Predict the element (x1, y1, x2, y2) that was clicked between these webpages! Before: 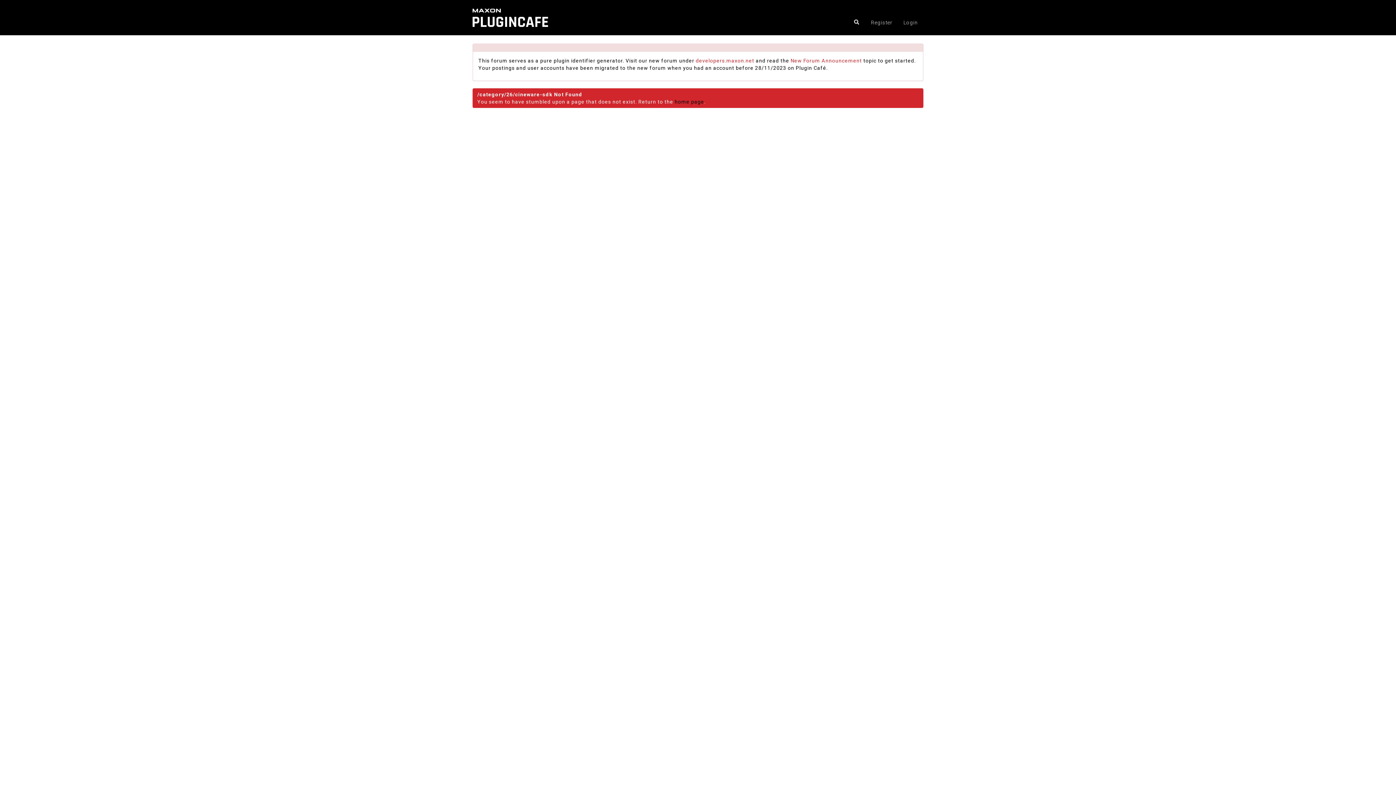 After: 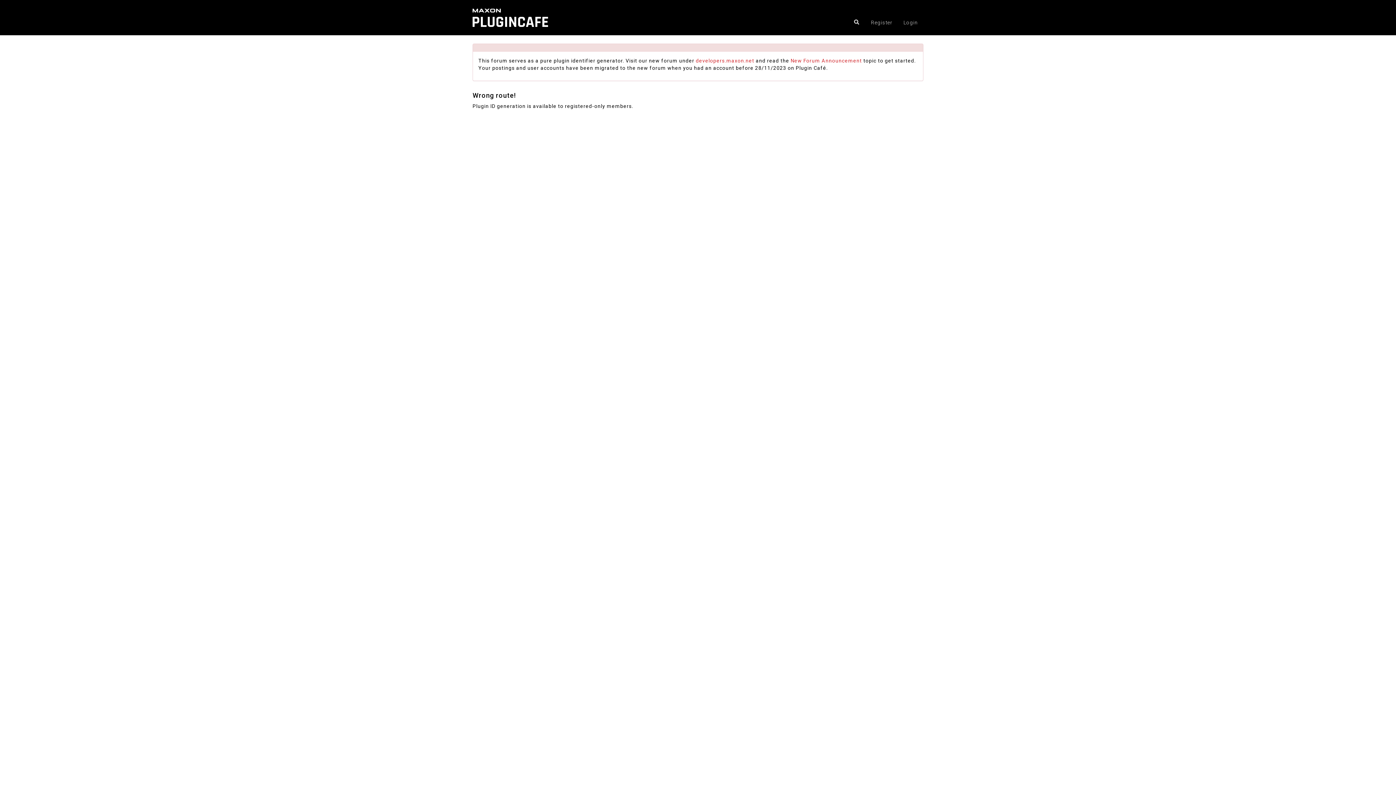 Action: bbox: (472, 5, 584, 10)